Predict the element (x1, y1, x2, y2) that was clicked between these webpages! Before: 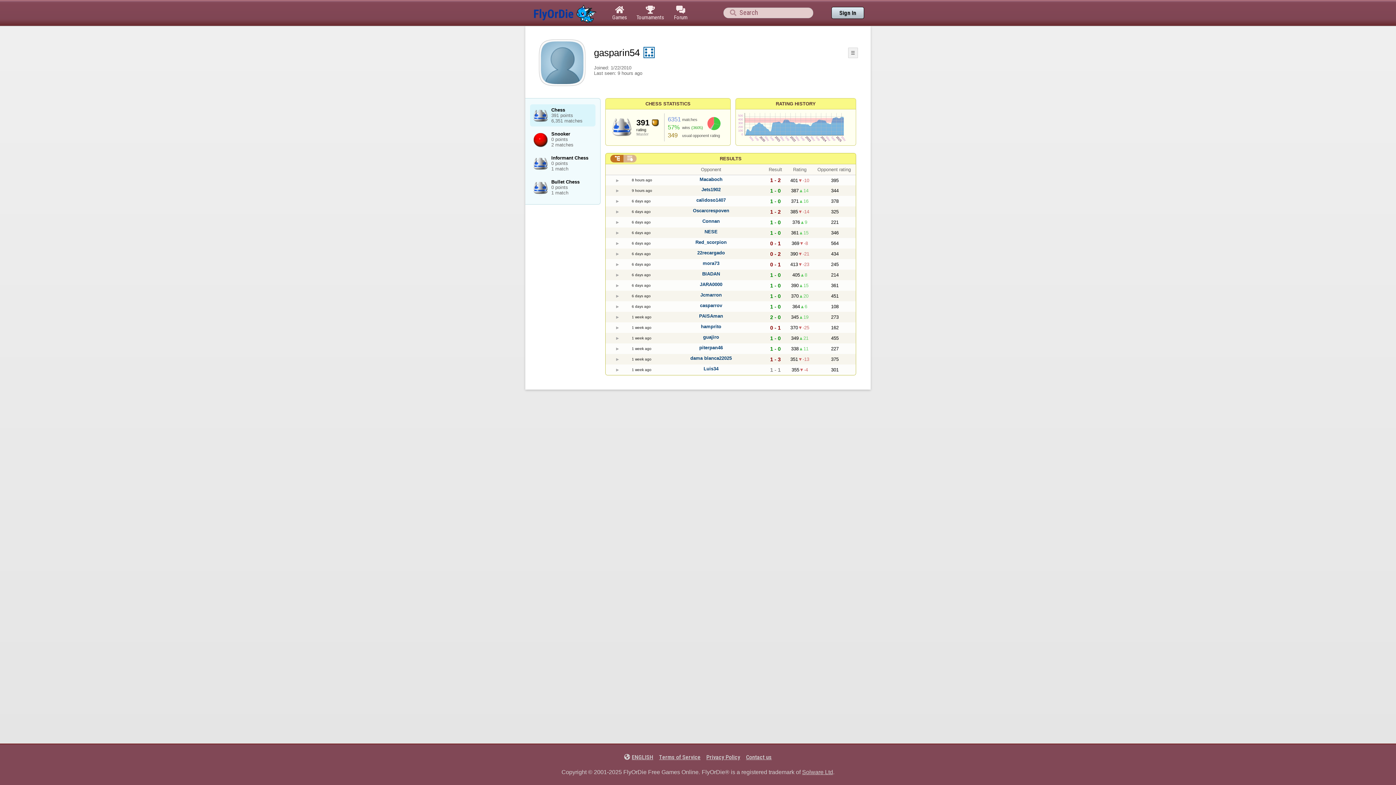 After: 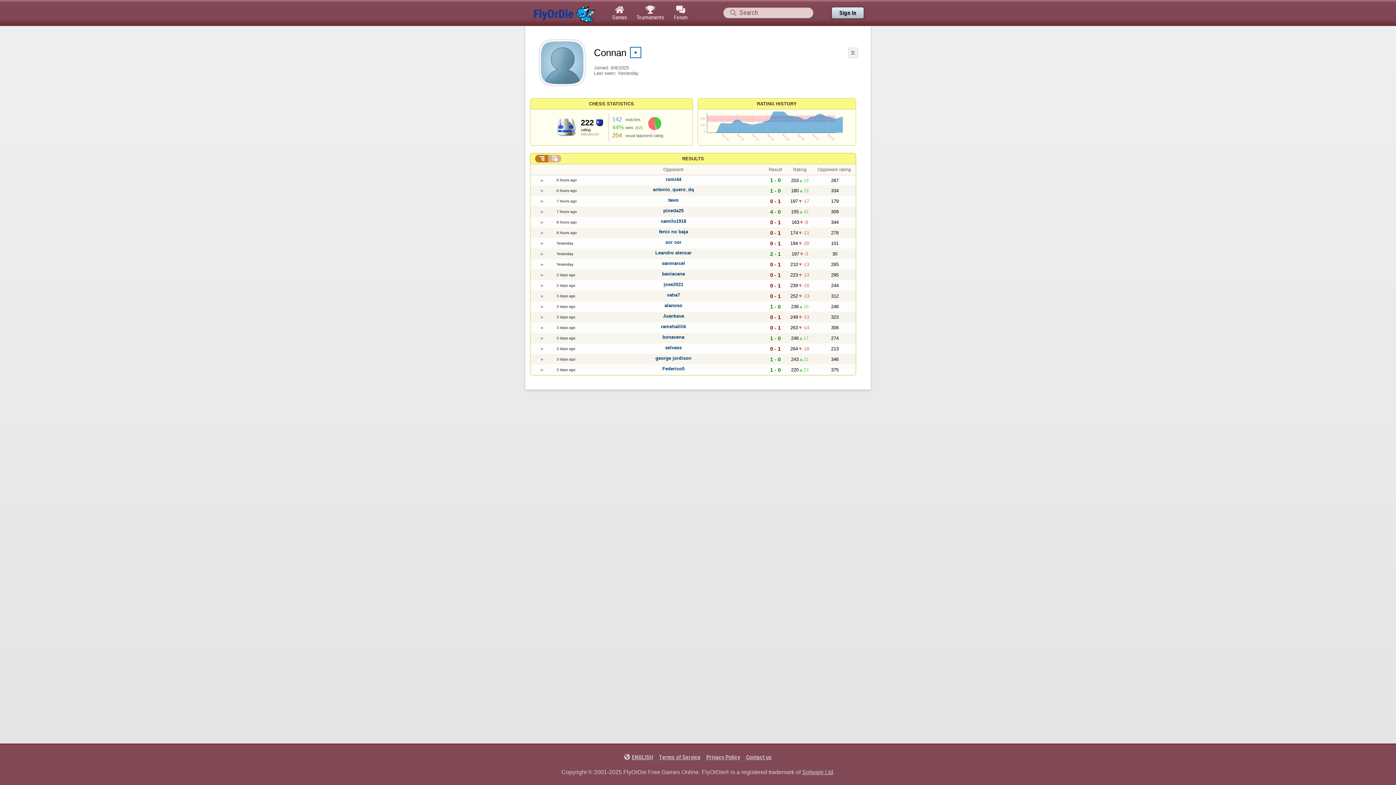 Action: label: Connan bbox: (702, 218, 720, 223)